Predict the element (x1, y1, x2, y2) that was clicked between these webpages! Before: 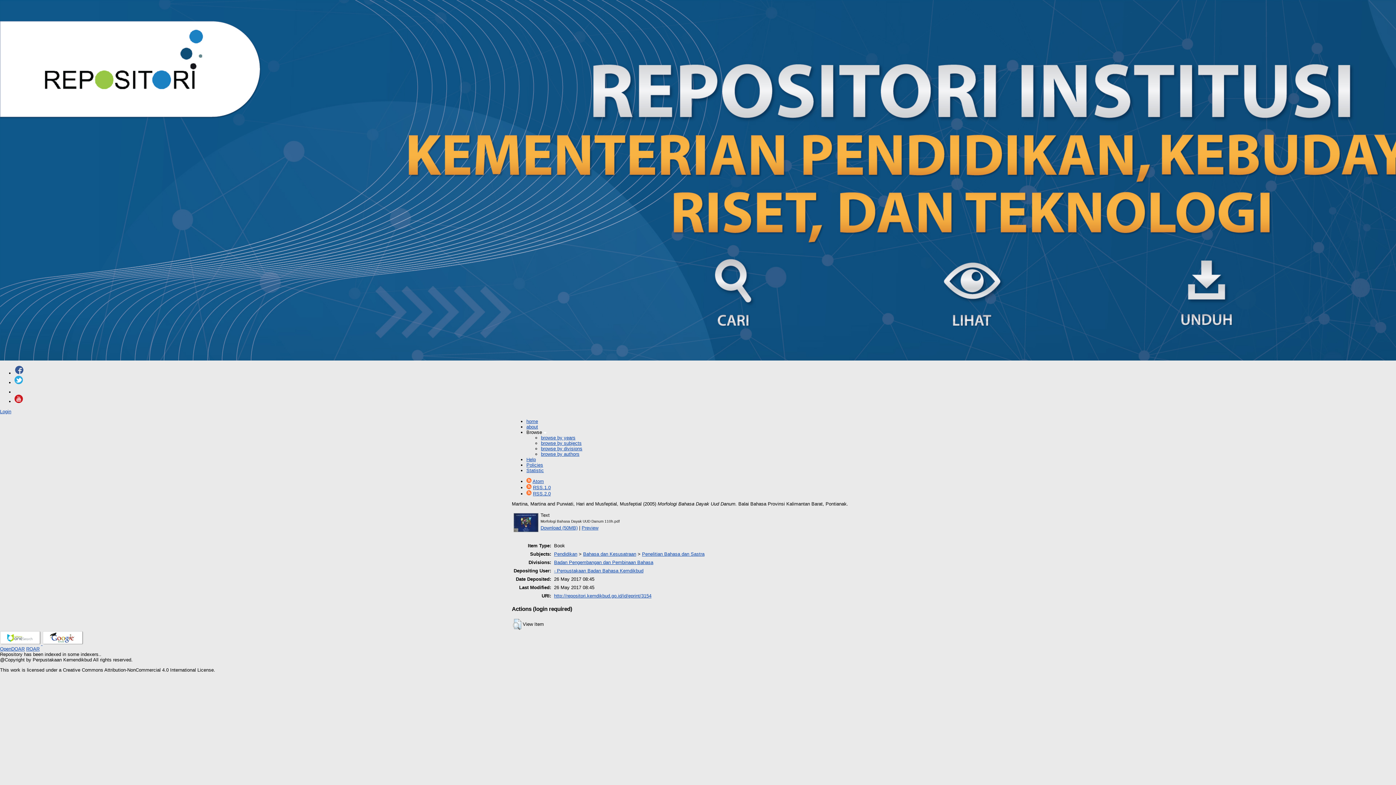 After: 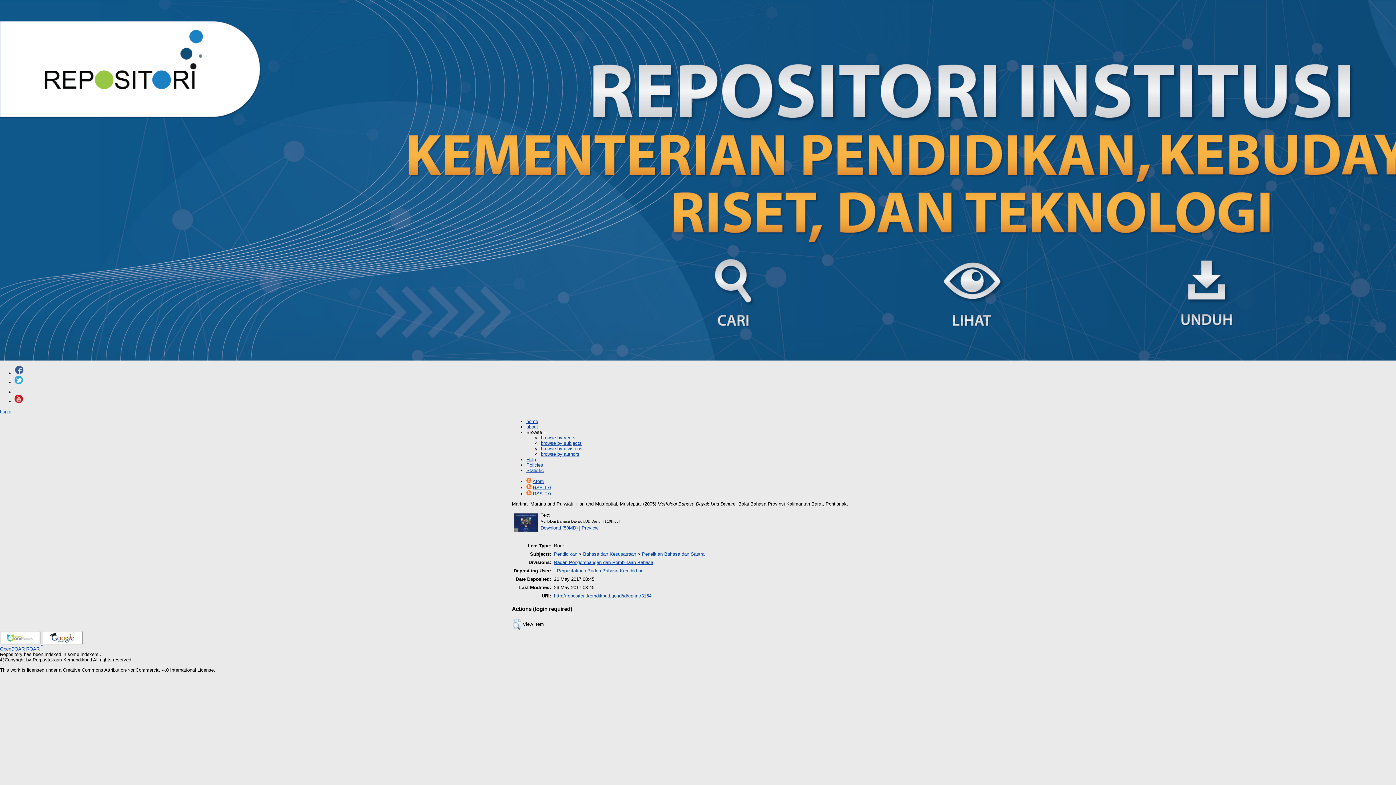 Action: bbox: (554, 593, 651, 598) label: http://repositori.kemdikbud.go.id/id/eprint/3154